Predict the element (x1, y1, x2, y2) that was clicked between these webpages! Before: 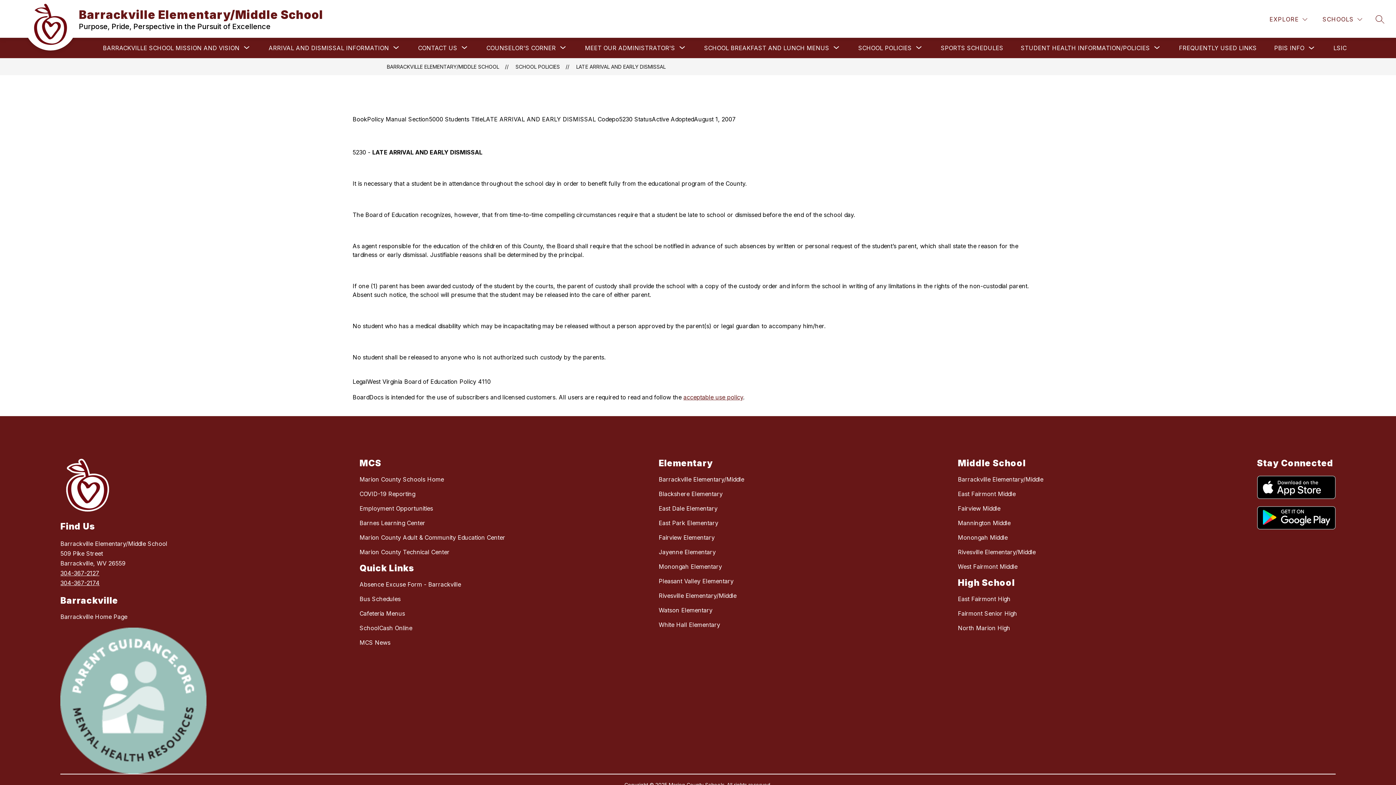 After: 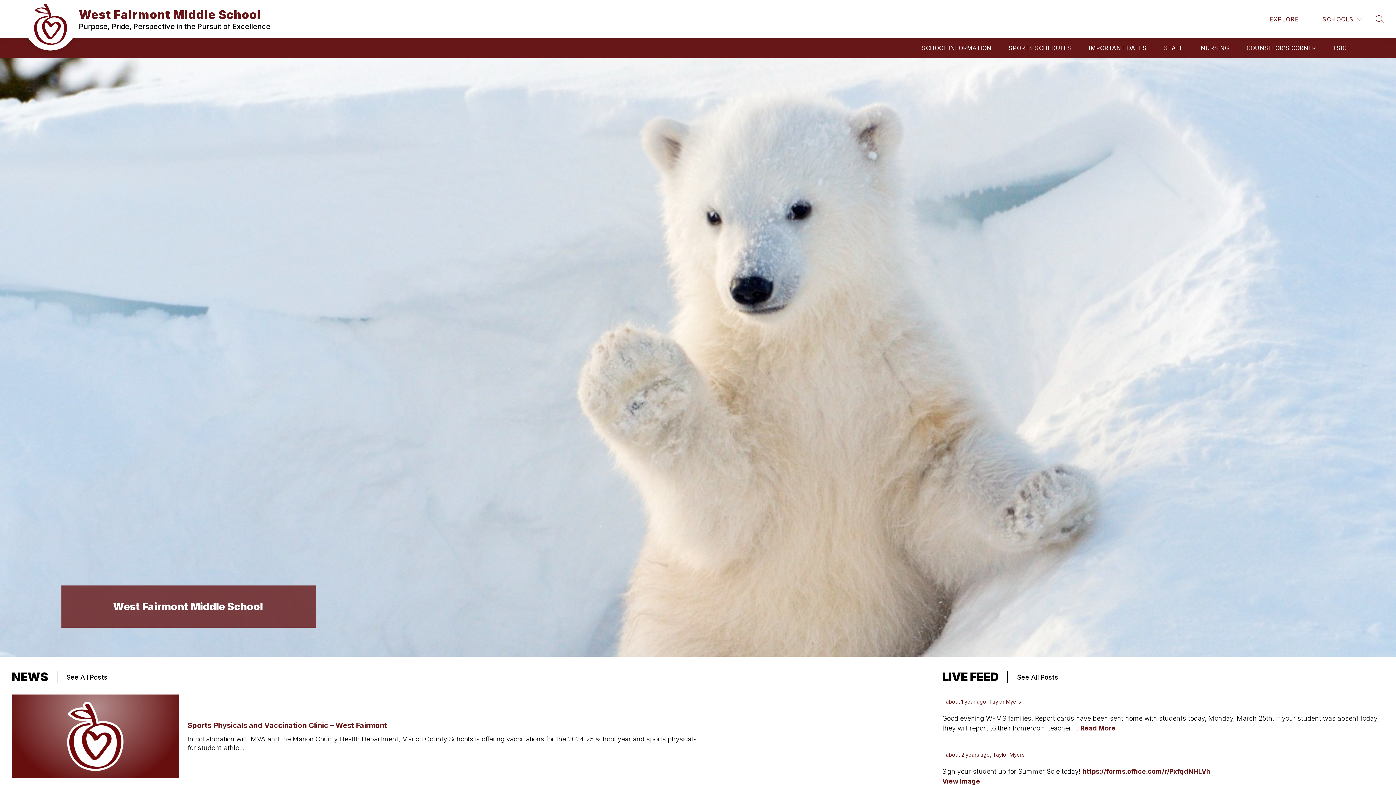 Action: bbox: (958, 563, 1017, 570) label: West Fairmont Middle